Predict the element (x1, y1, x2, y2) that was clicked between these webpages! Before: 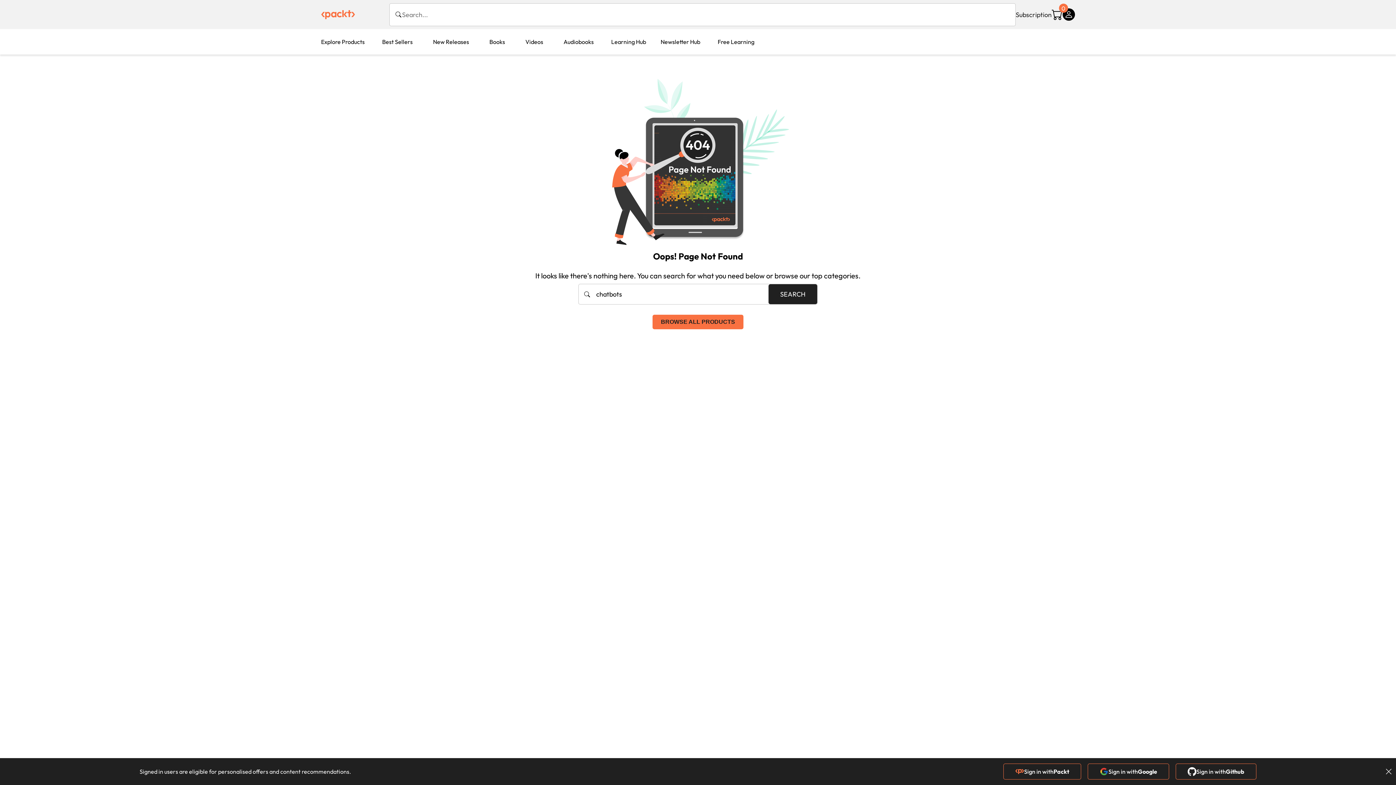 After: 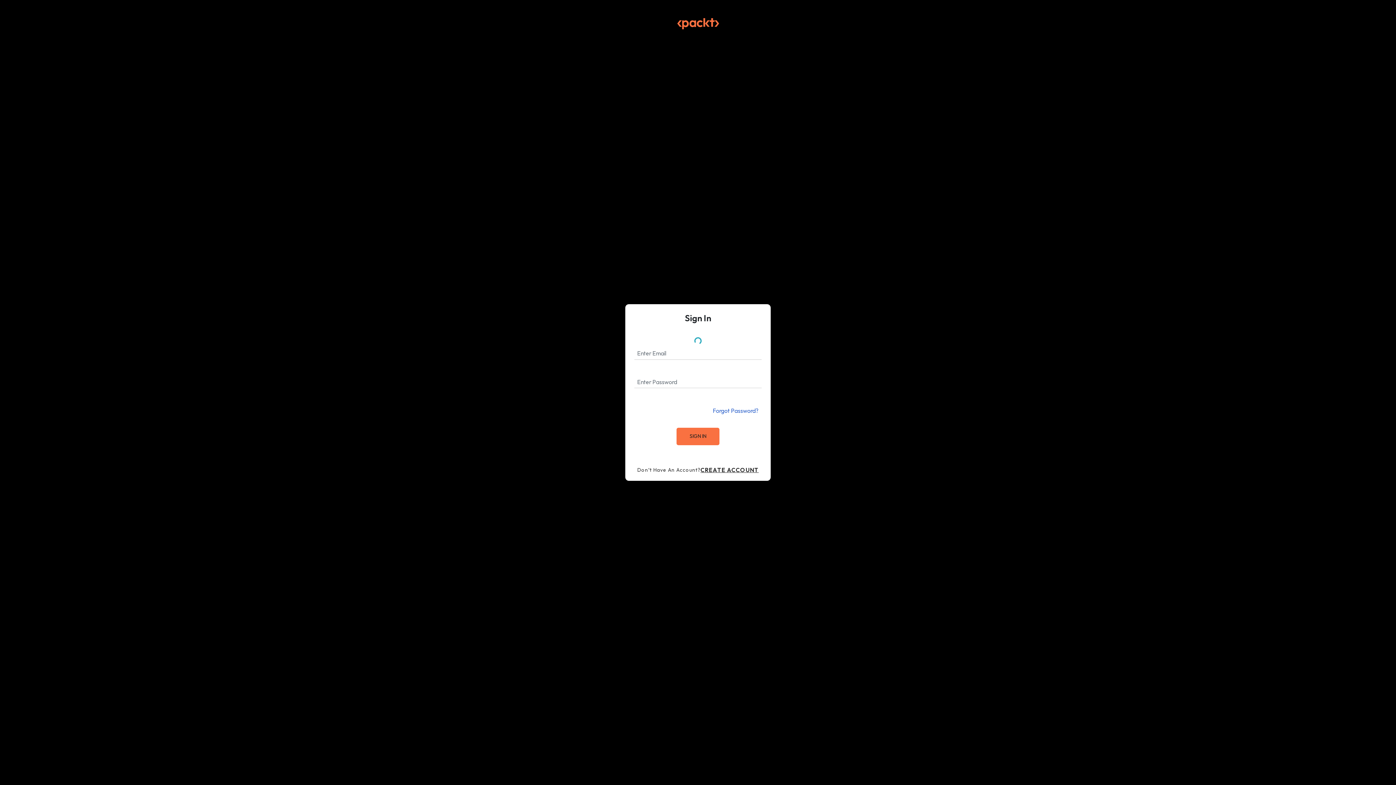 Action: bbox: (1176, 764, 1256, 780) label: Sign in with
Github